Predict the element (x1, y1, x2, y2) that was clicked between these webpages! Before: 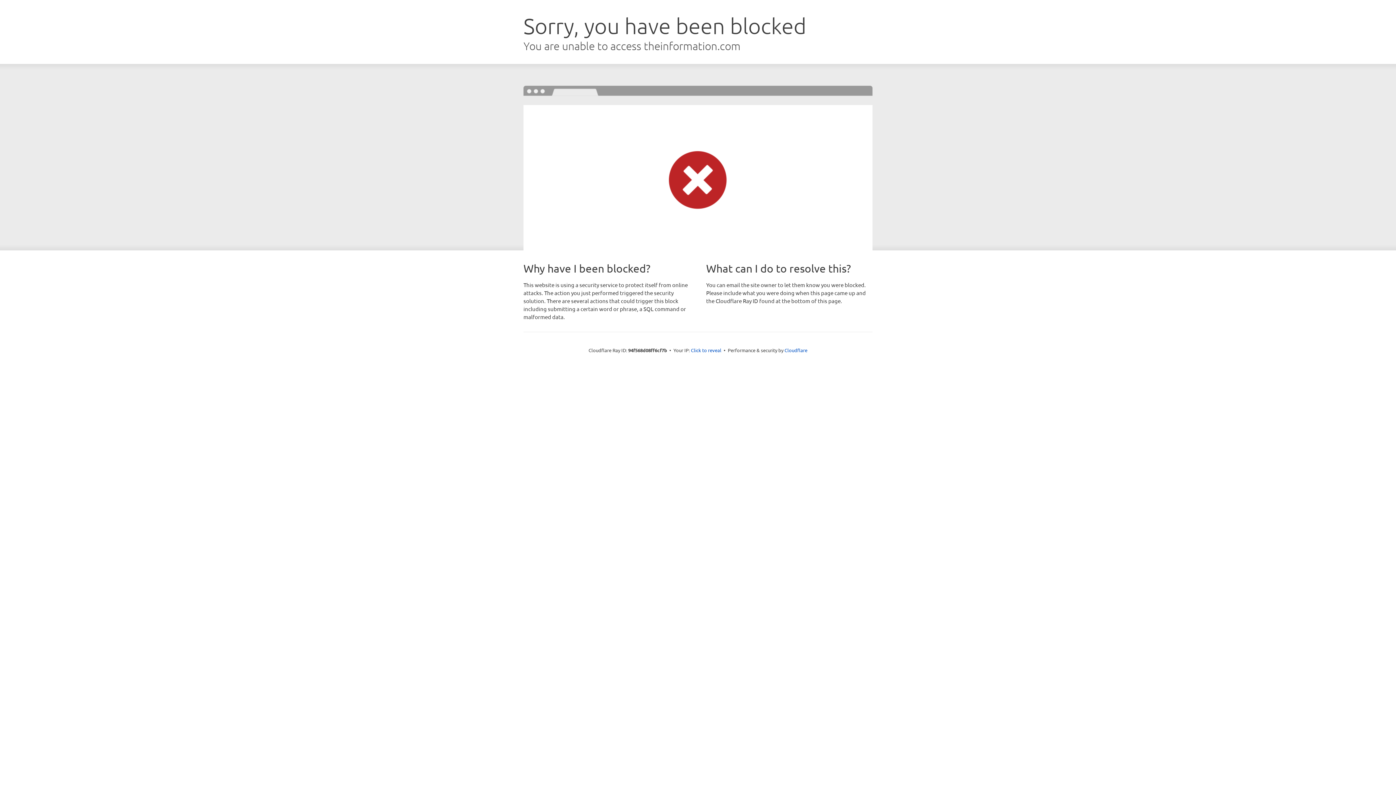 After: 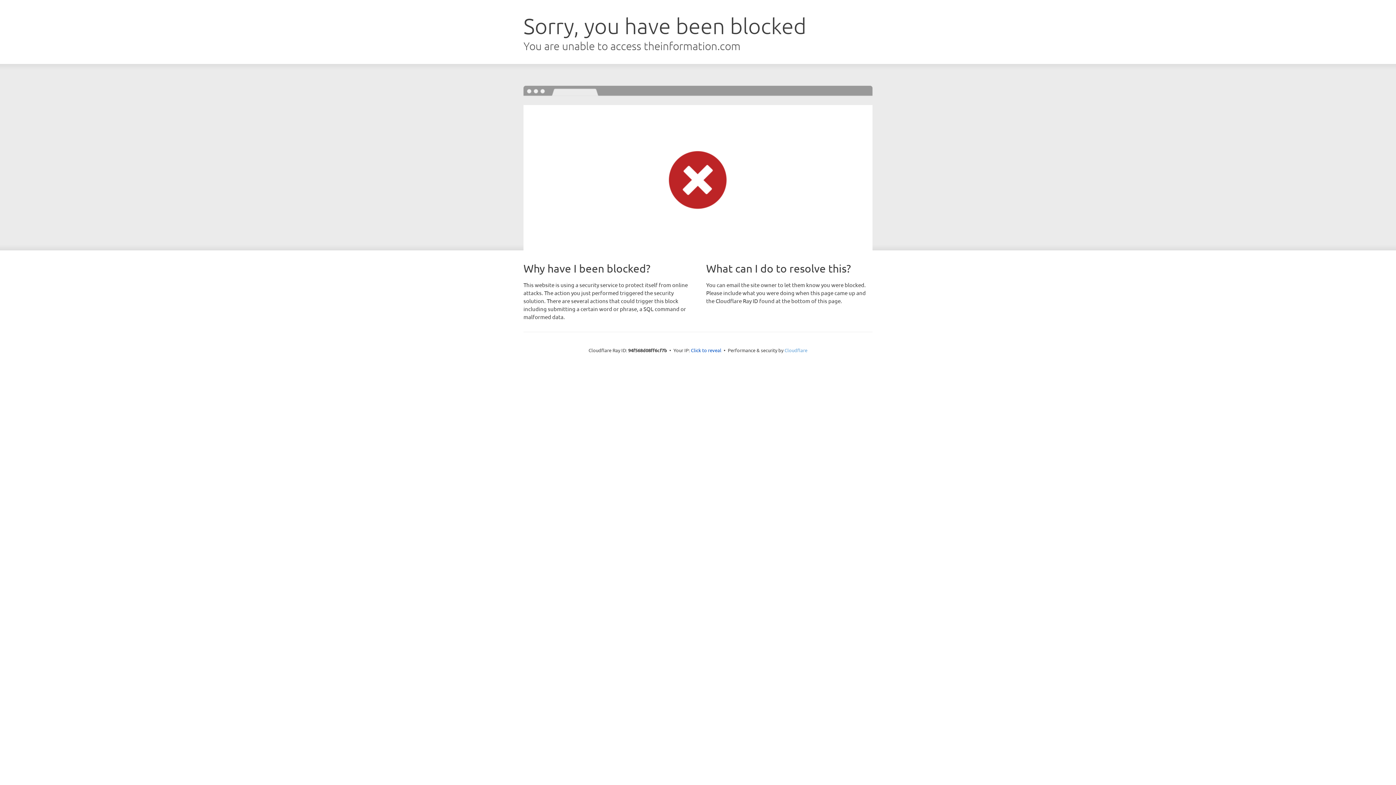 Action: label: Cloudflare bbox: (784, 347, 807, 353)